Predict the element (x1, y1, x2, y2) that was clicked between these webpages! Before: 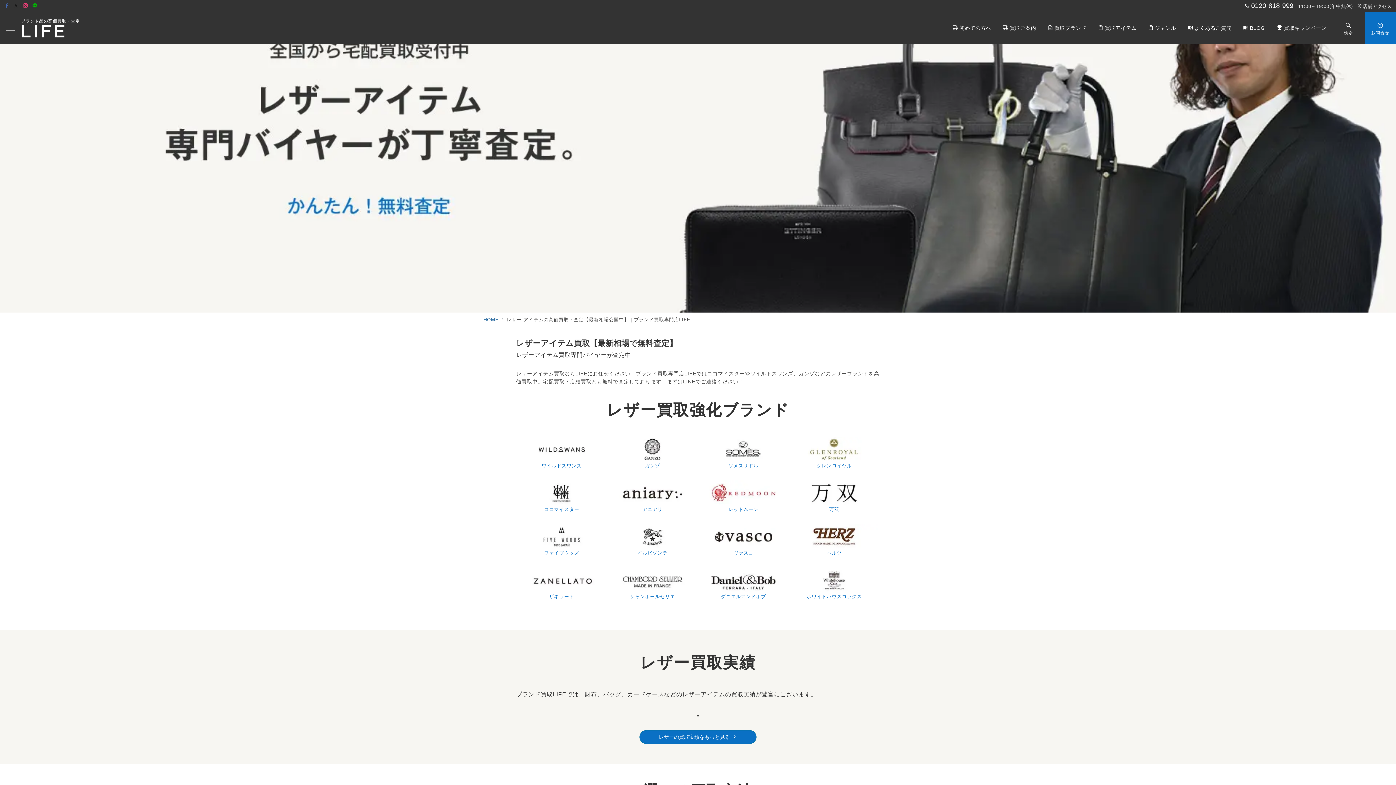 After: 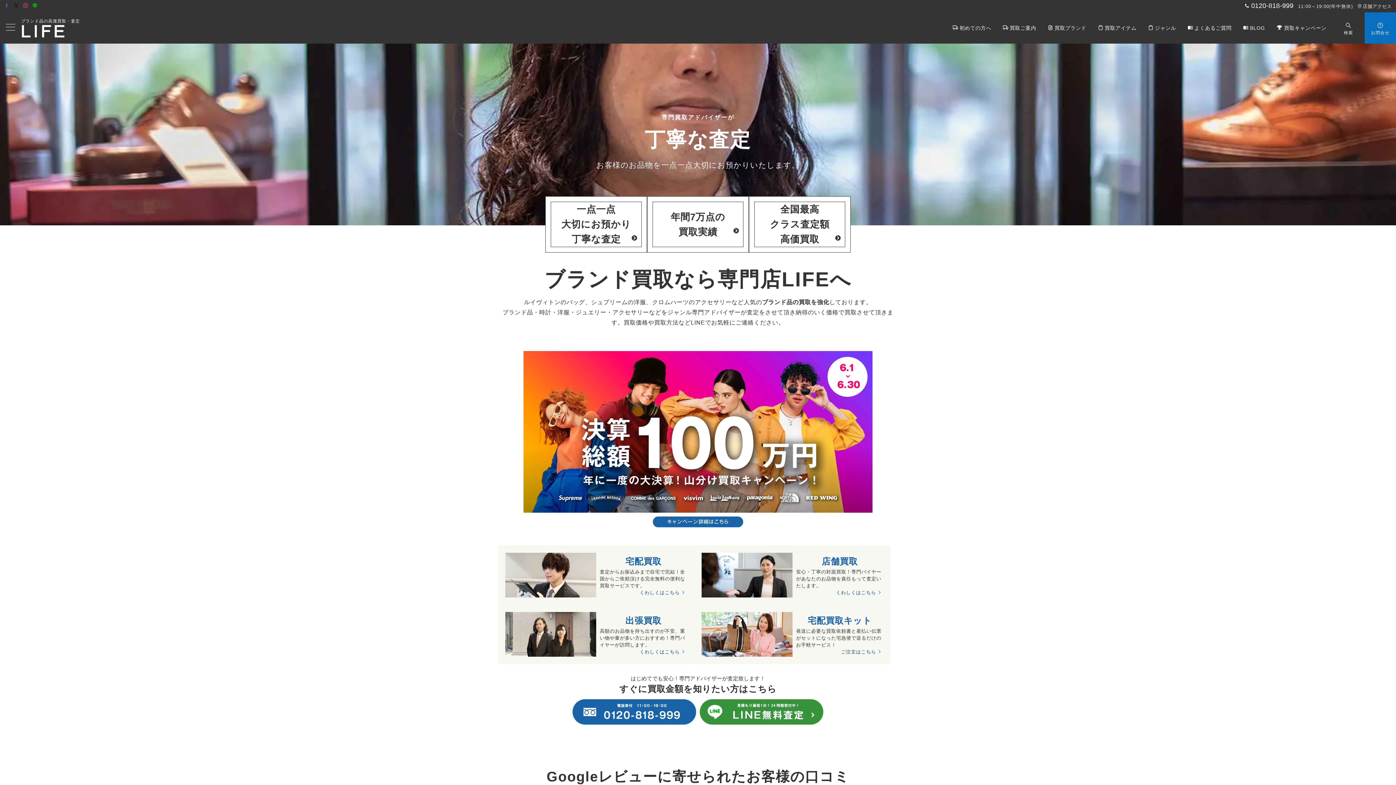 Action: bbox: (483, 317, 498, 322) label: HOME